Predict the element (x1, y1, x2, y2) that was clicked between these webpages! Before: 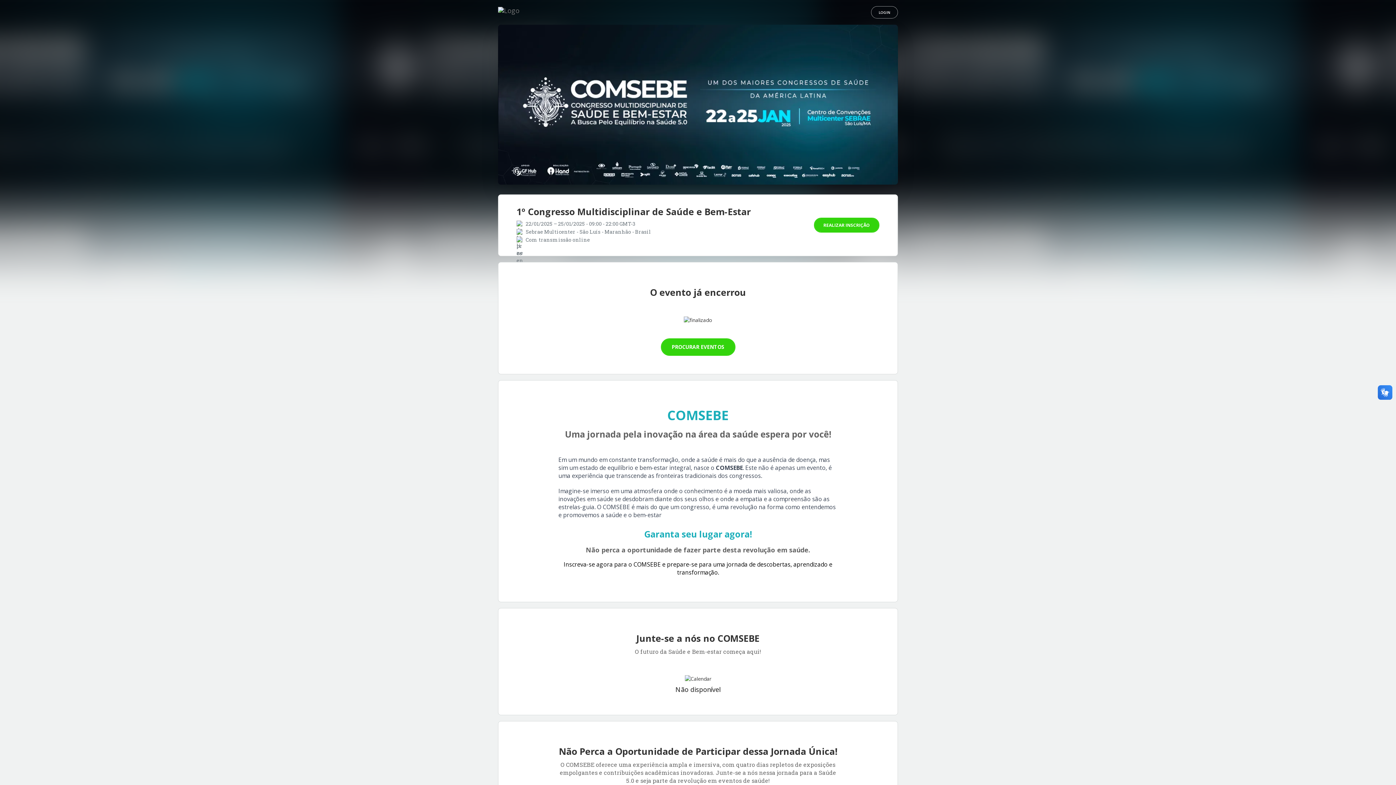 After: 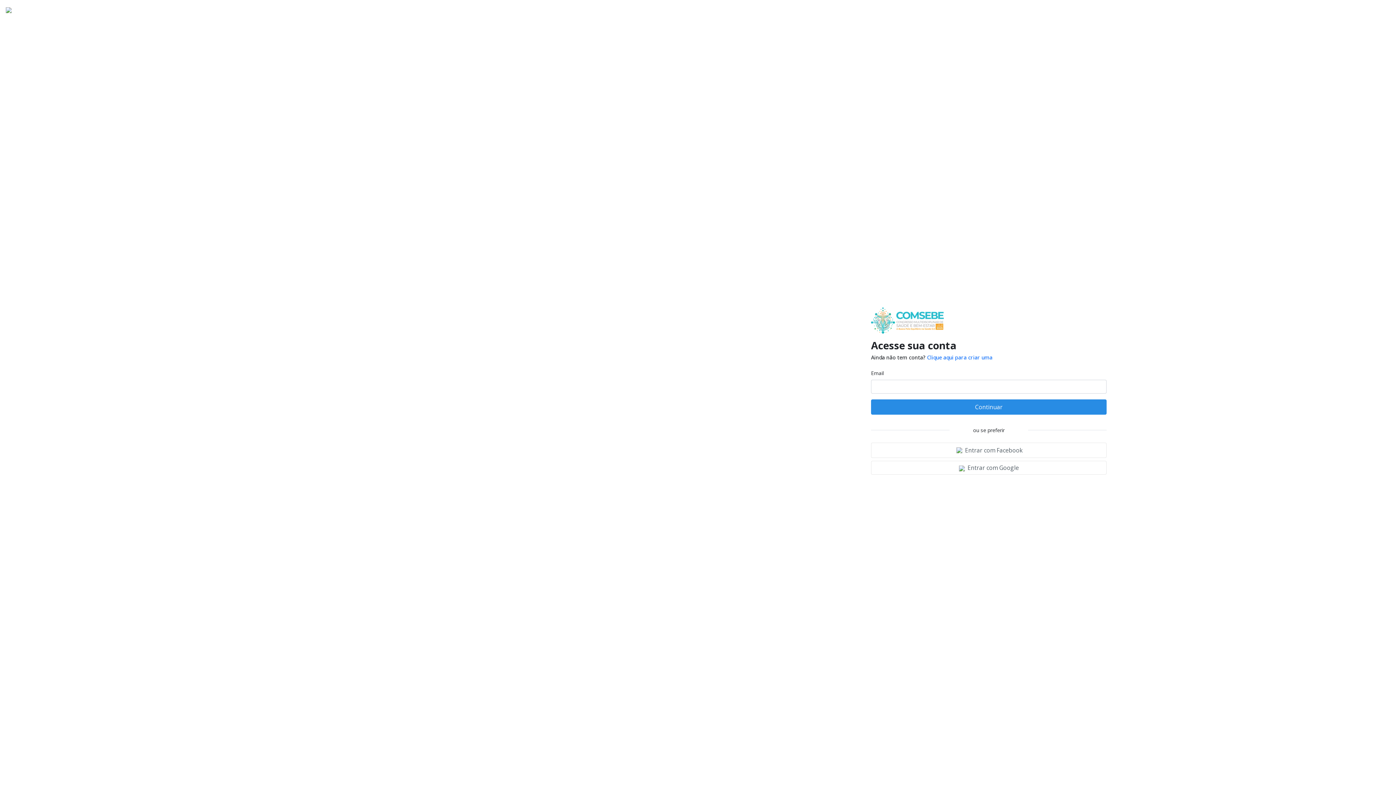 Action: label: LOGIN bbox: (871, 6, 898, 18)